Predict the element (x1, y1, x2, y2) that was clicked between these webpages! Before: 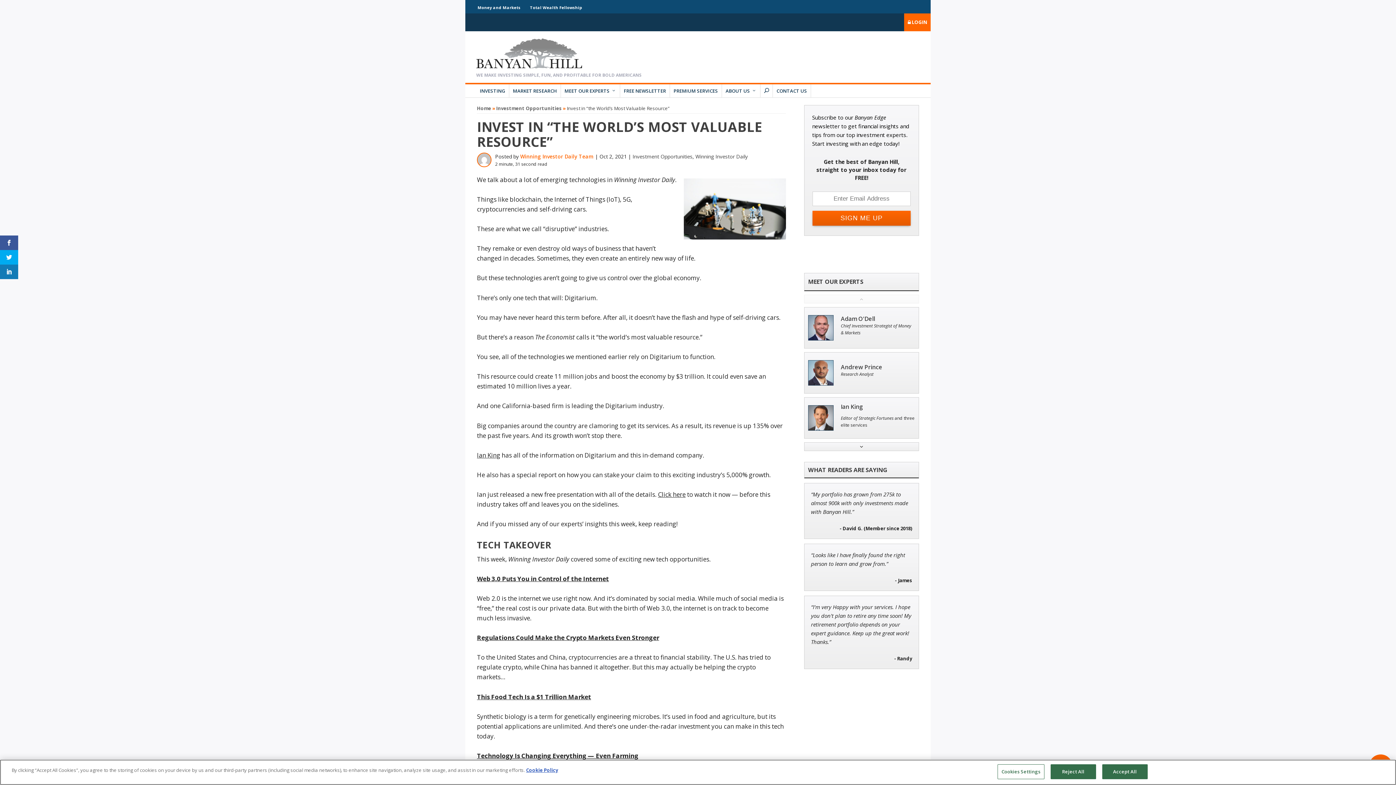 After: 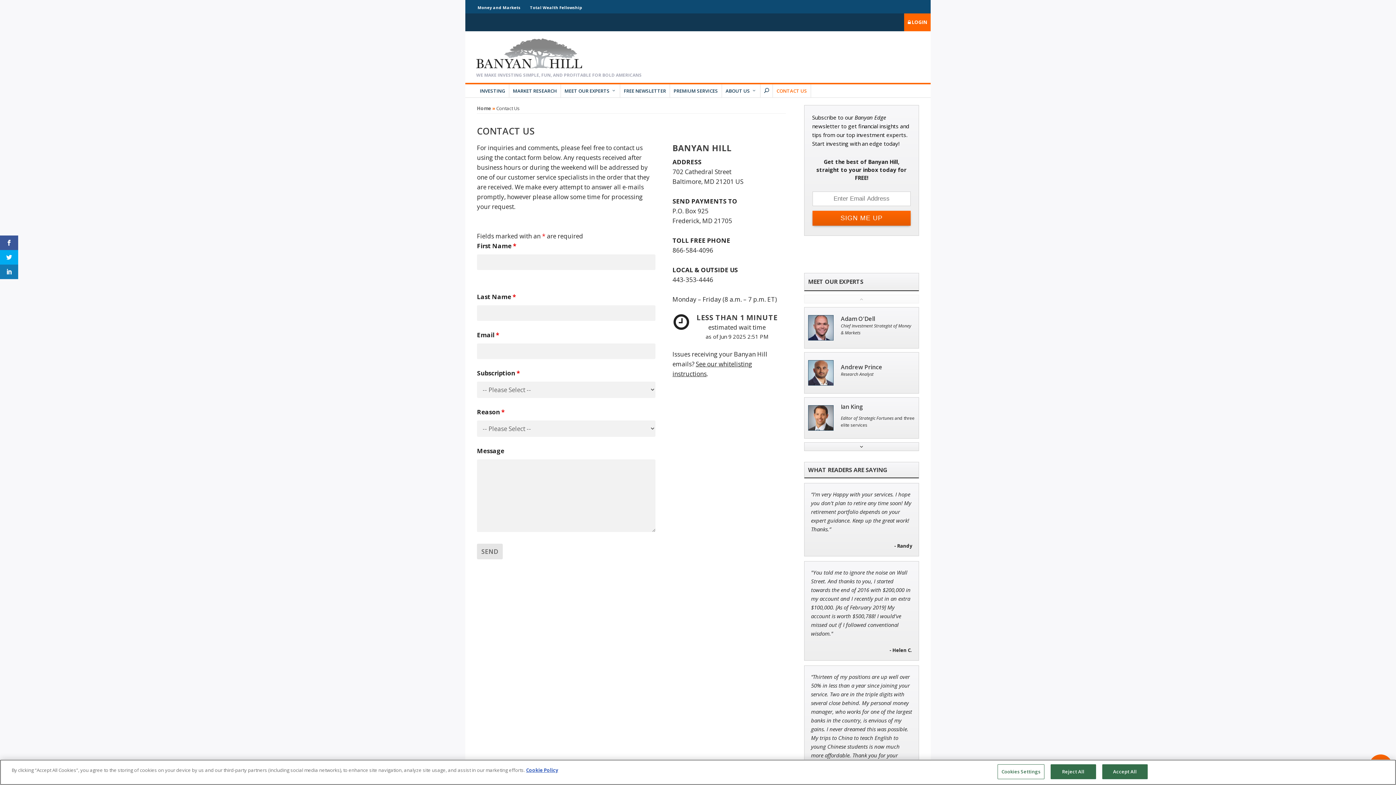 Action: label: CONTACT US bbox: (773, 84, 810, 97)